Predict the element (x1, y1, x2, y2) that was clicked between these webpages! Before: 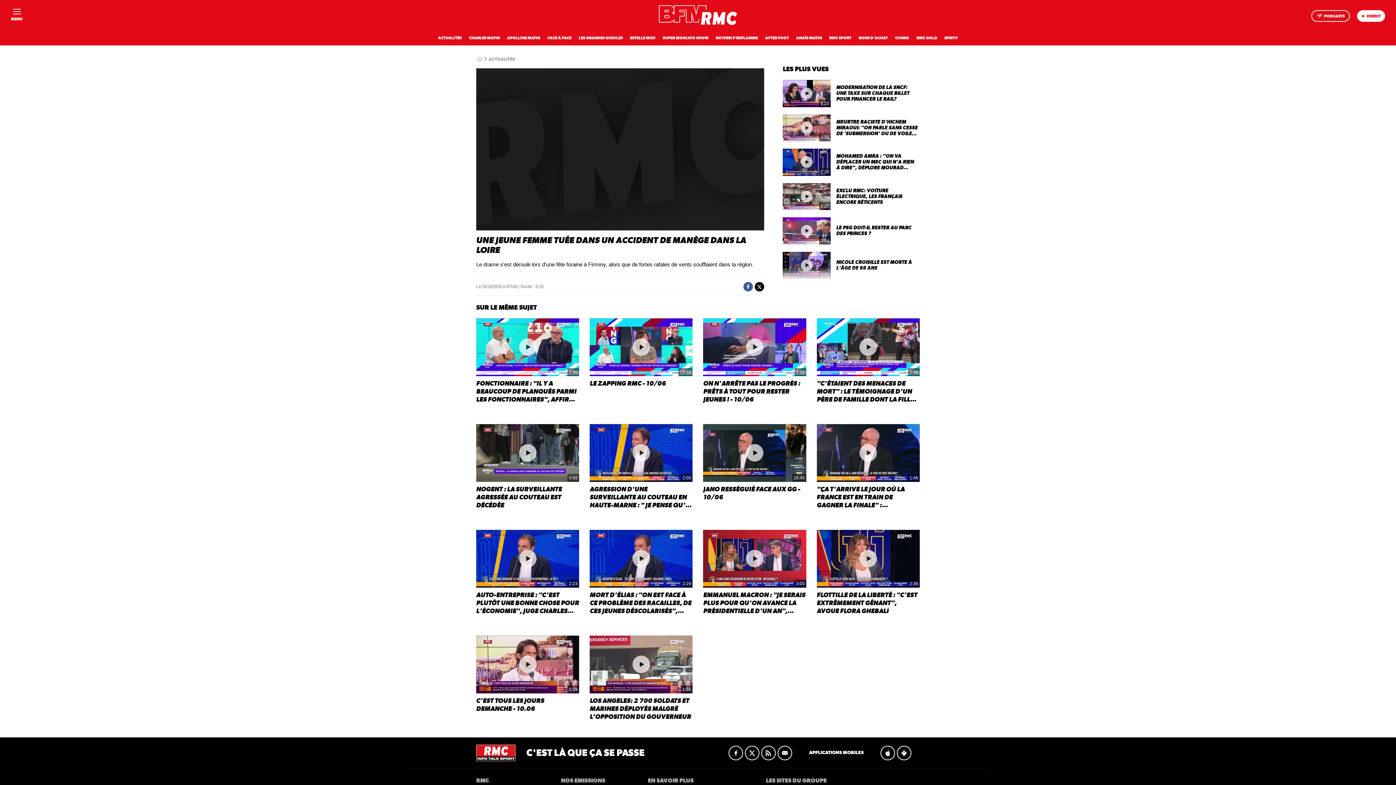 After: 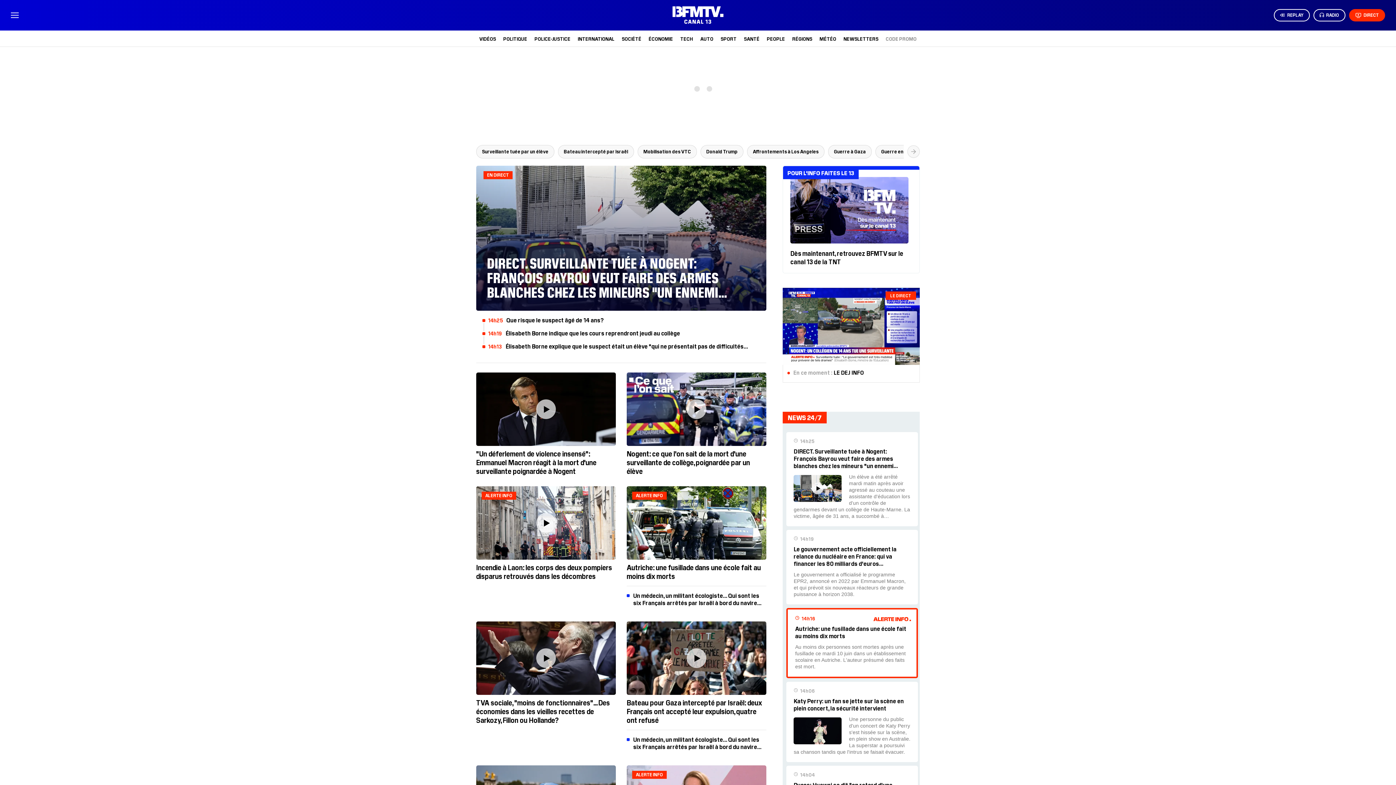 Action: bbox: (944, 36, 958, 40) label: BFMTV